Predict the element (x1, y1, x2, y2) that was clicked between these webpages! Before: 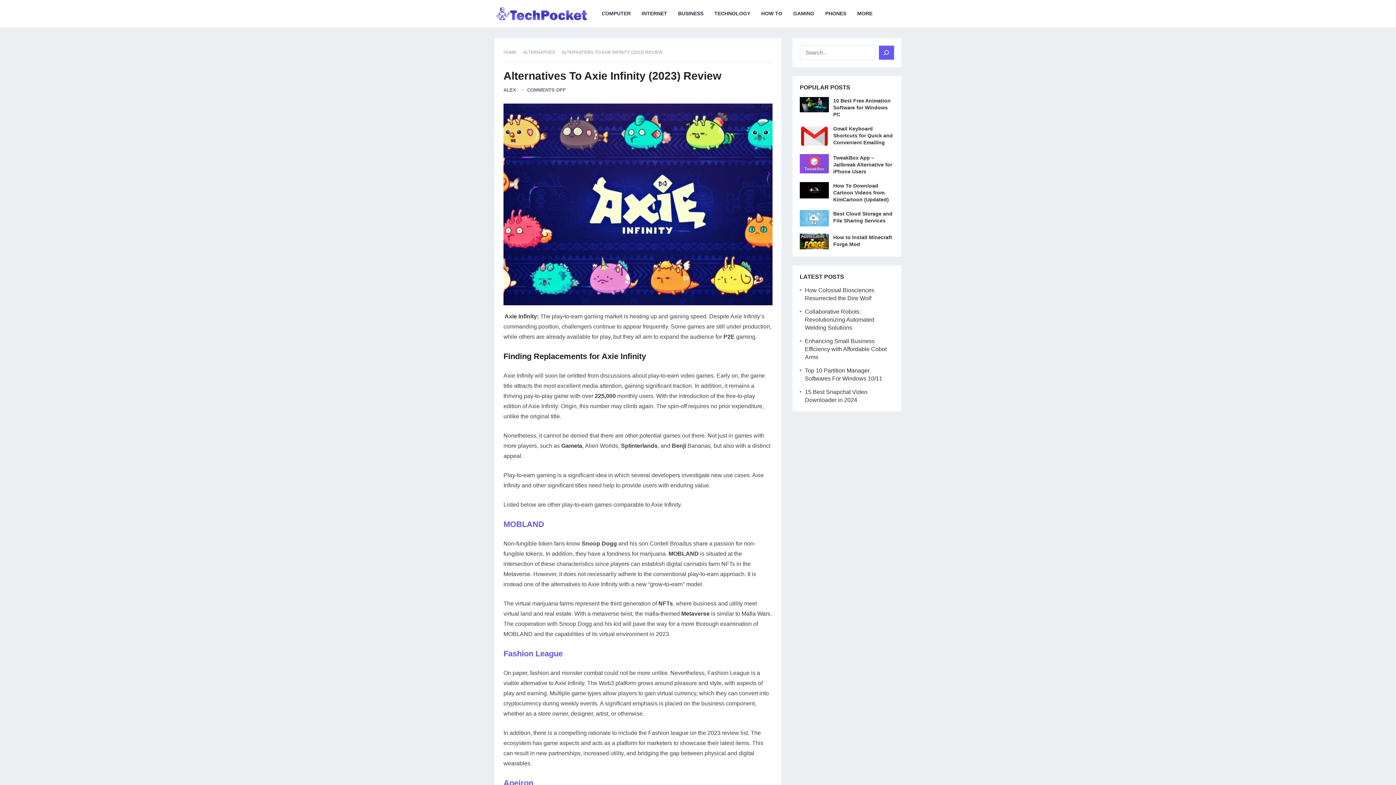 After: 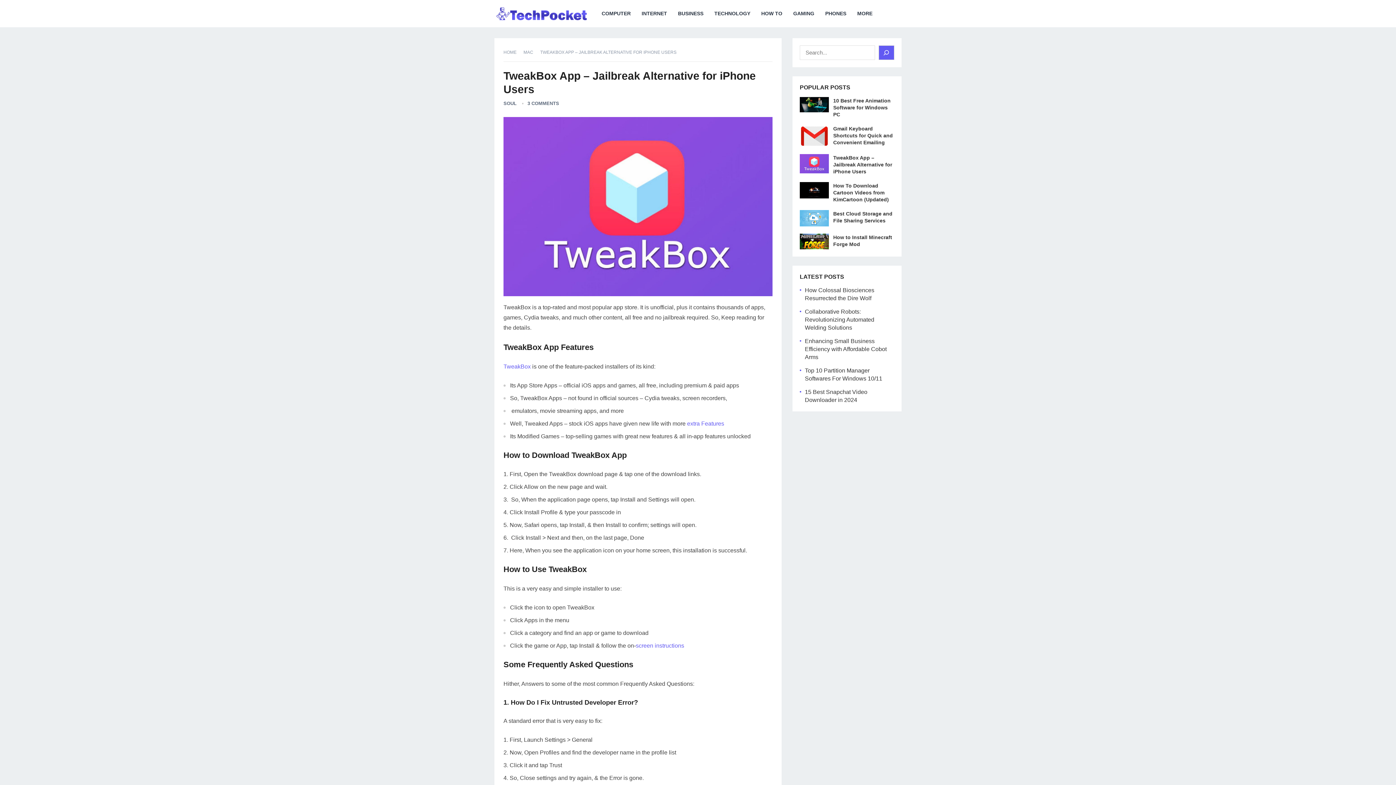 Action: bbox: (833, 154, 892, 174) label: TweakBox App – Jailbreak Alternative for iPhone Users